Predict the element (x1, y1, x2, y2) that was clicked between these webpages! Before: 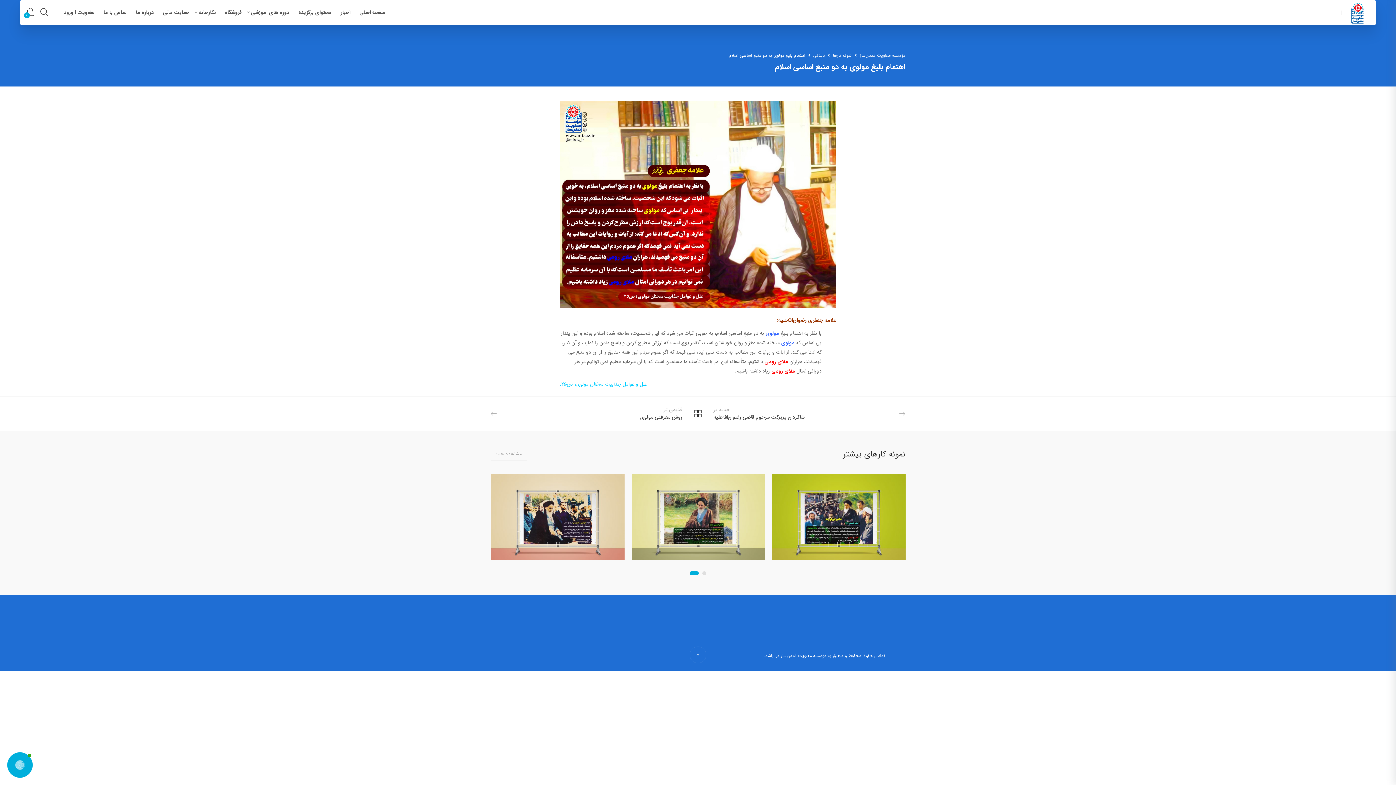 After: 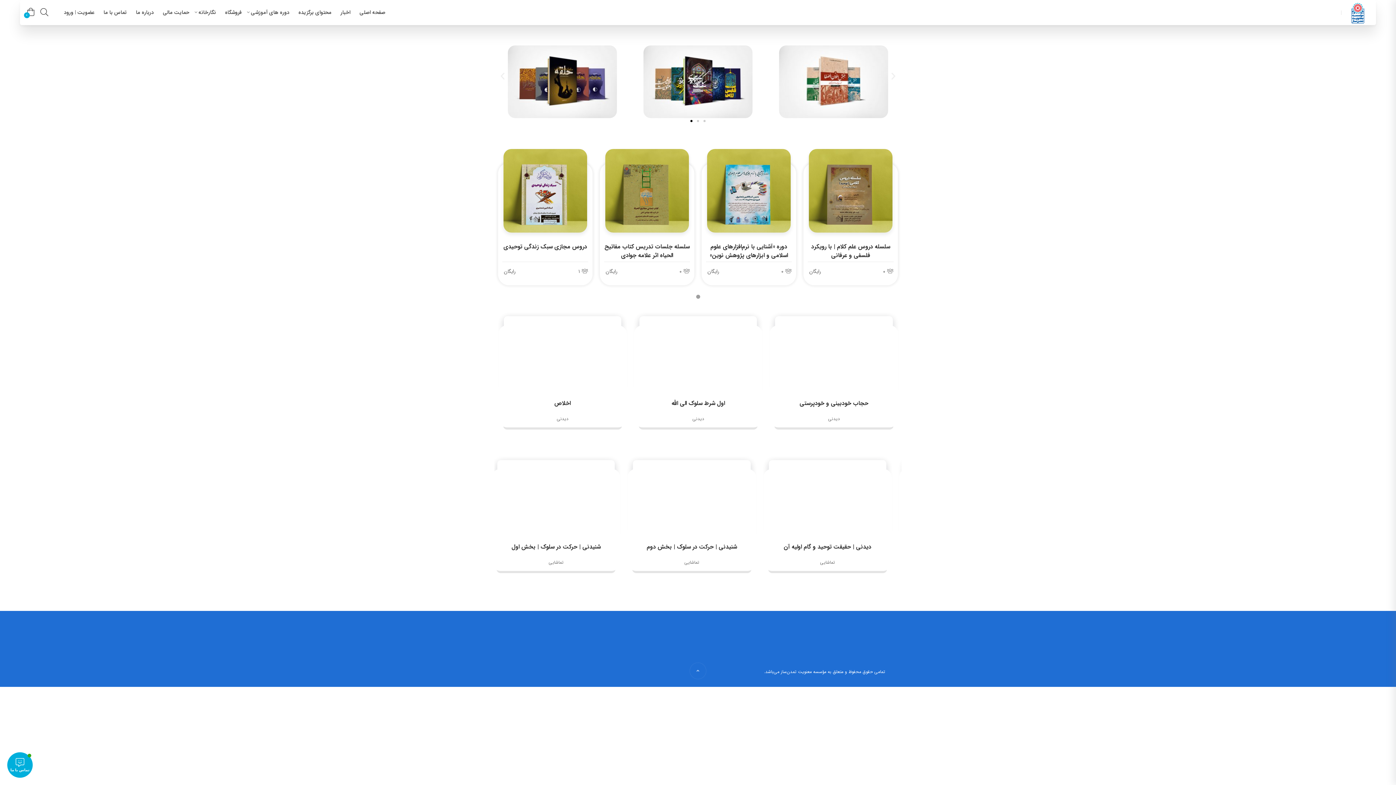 Action: label: مؤسسه معنویت تمدن‌ساز bbox: (860, 52, 905, 58)